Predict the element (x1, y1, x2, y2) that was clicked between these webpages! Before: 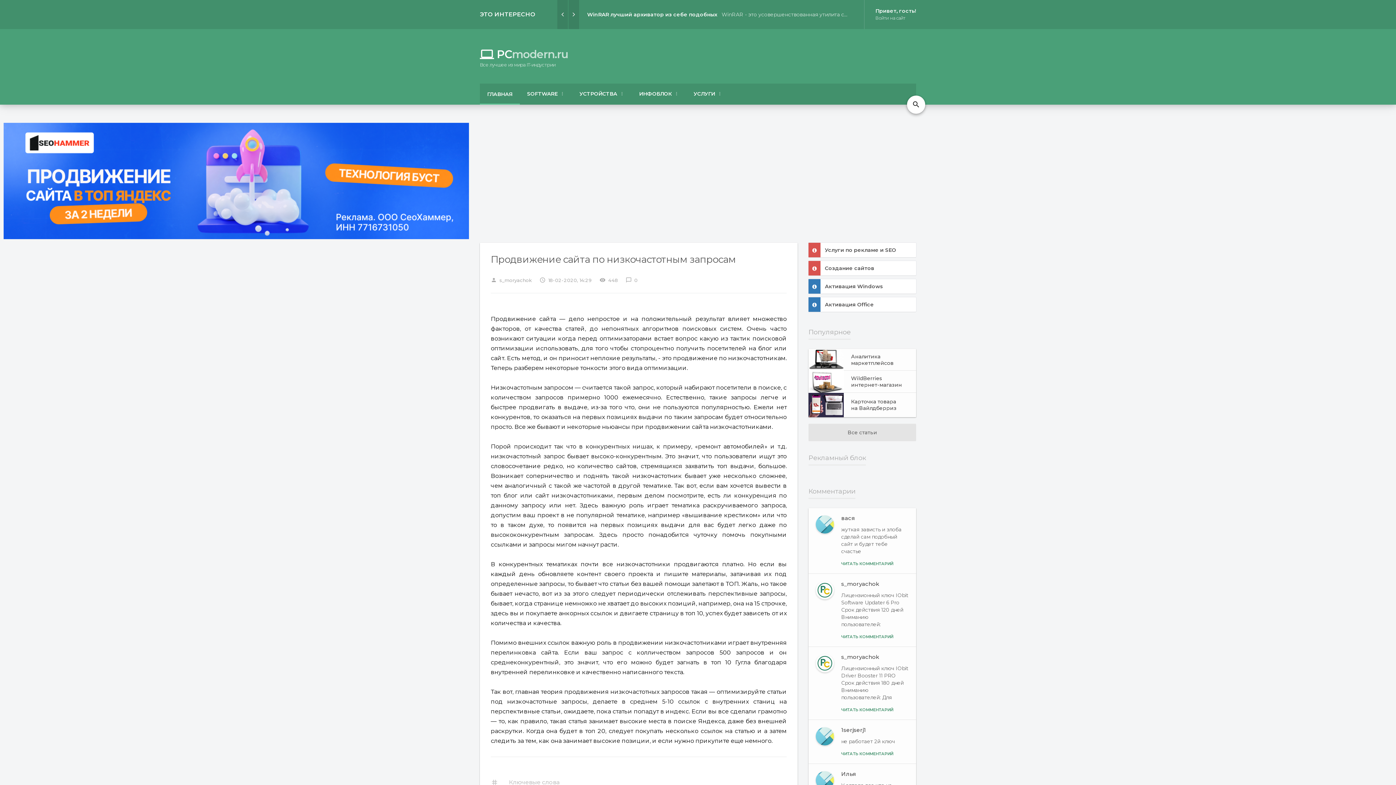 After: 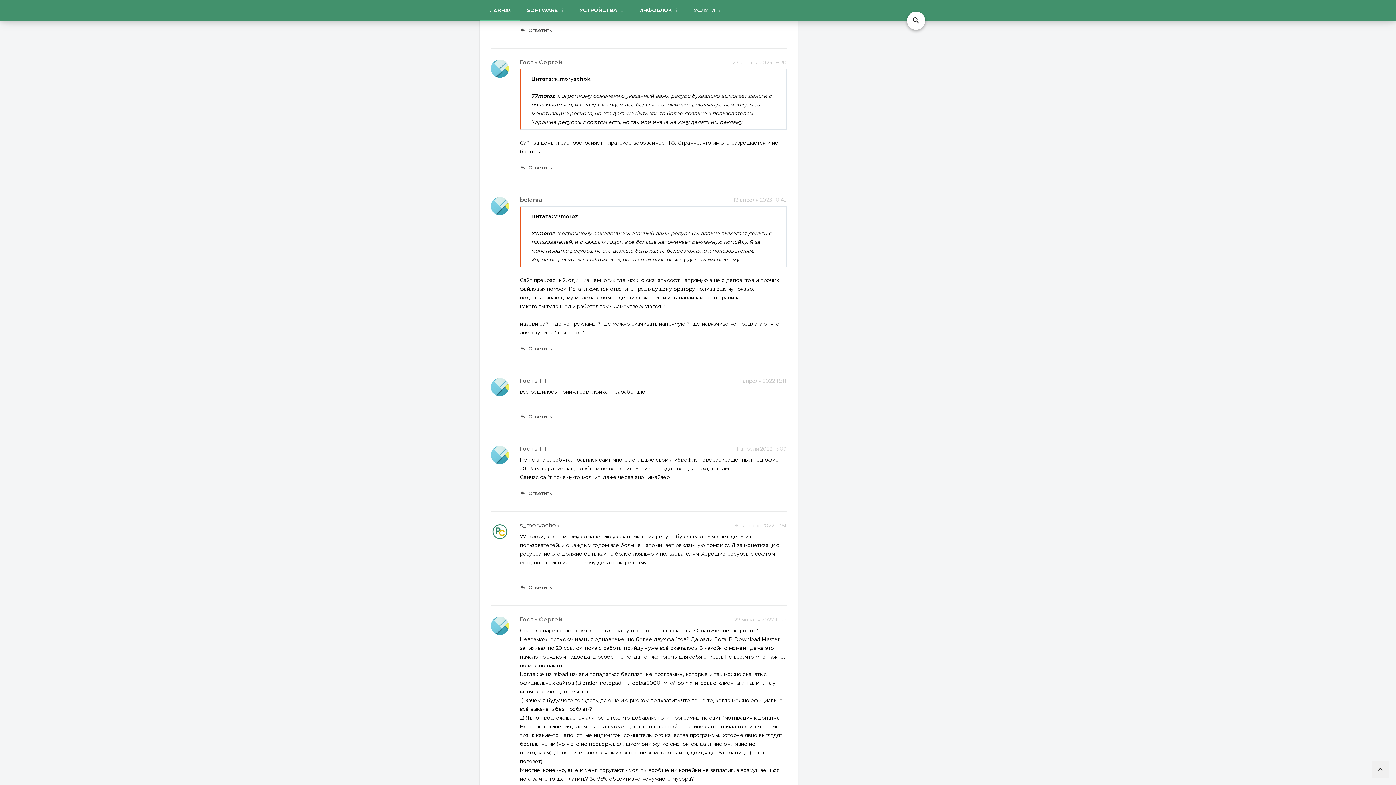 Action: bbox: (816, 526, 834, 533)